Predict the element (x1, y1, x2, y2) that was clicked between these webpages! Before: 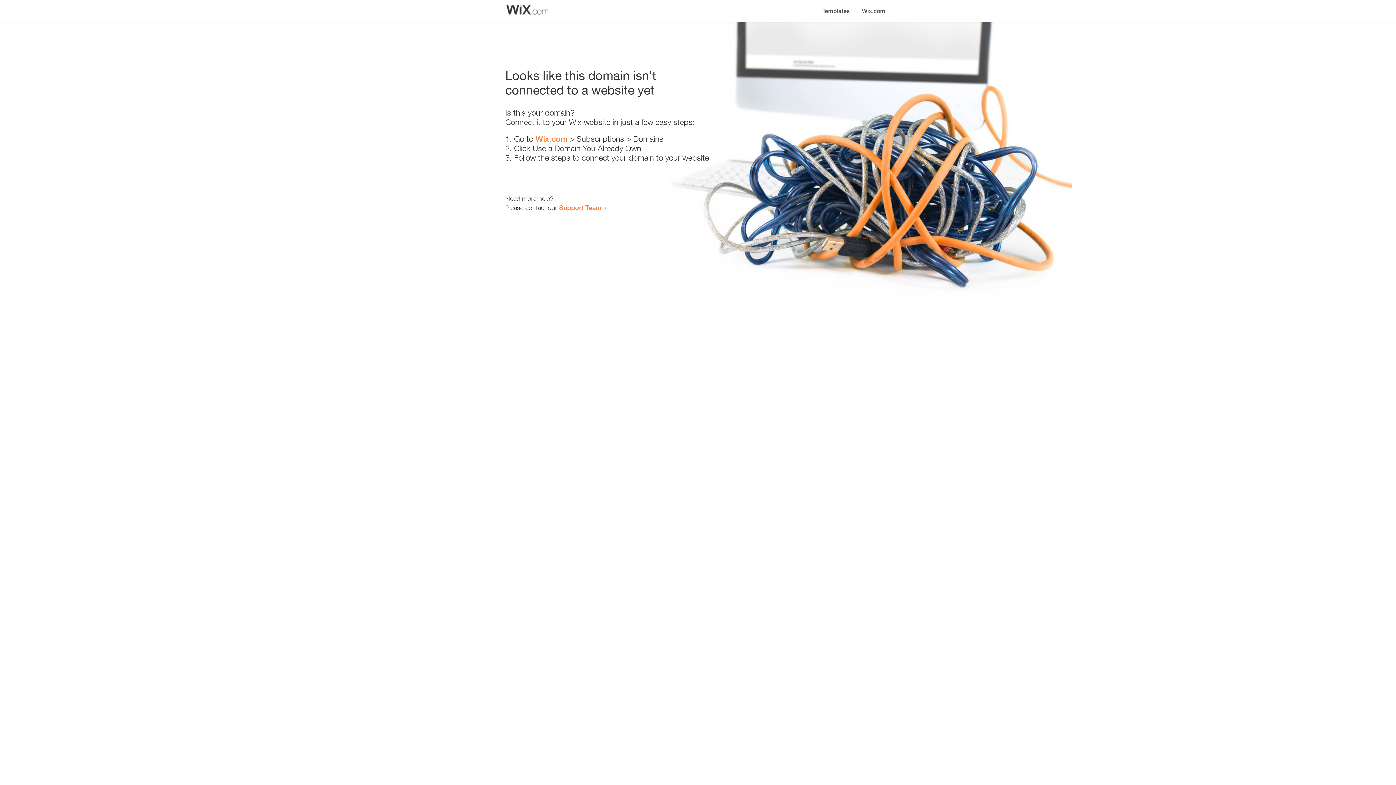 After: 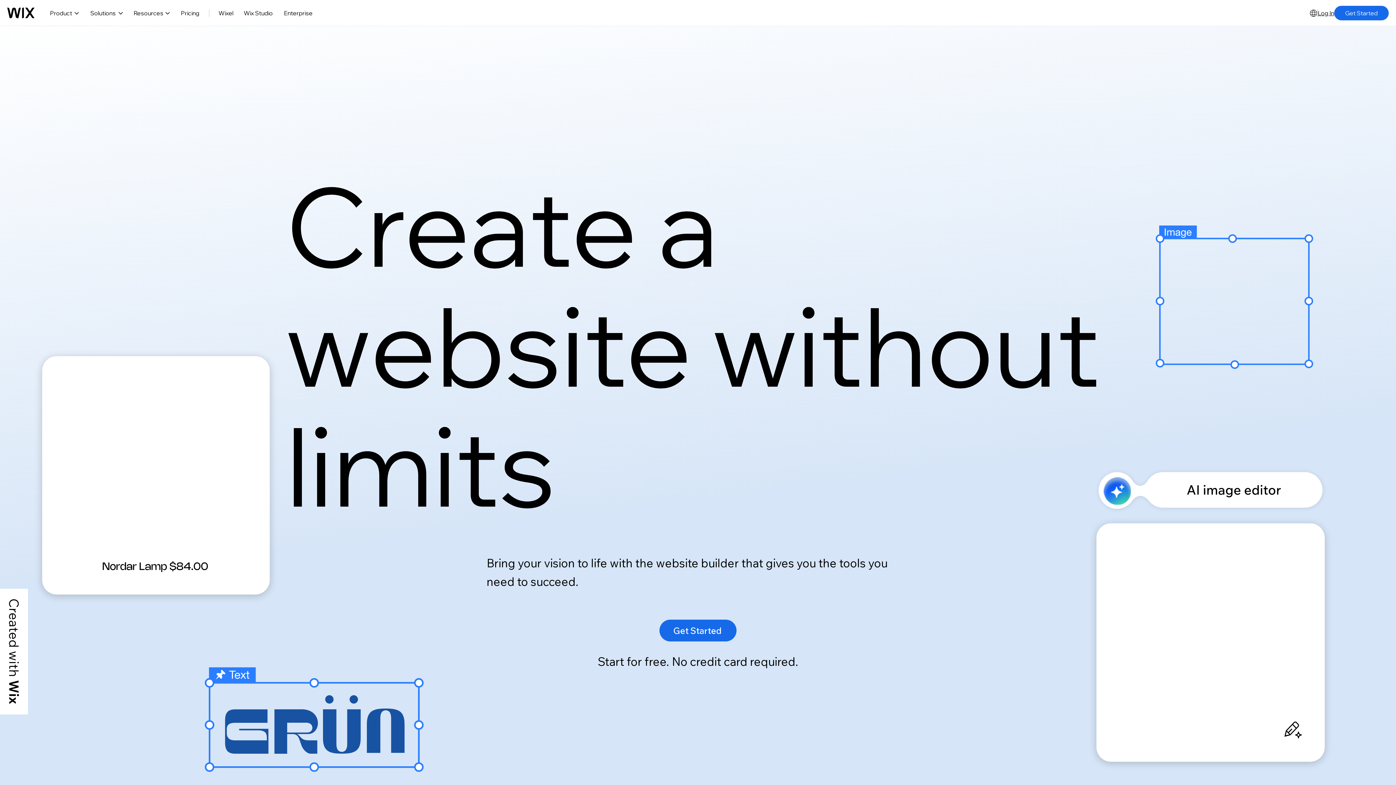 Action: bbox: (535, 134, 567, 143) label: Wix.com